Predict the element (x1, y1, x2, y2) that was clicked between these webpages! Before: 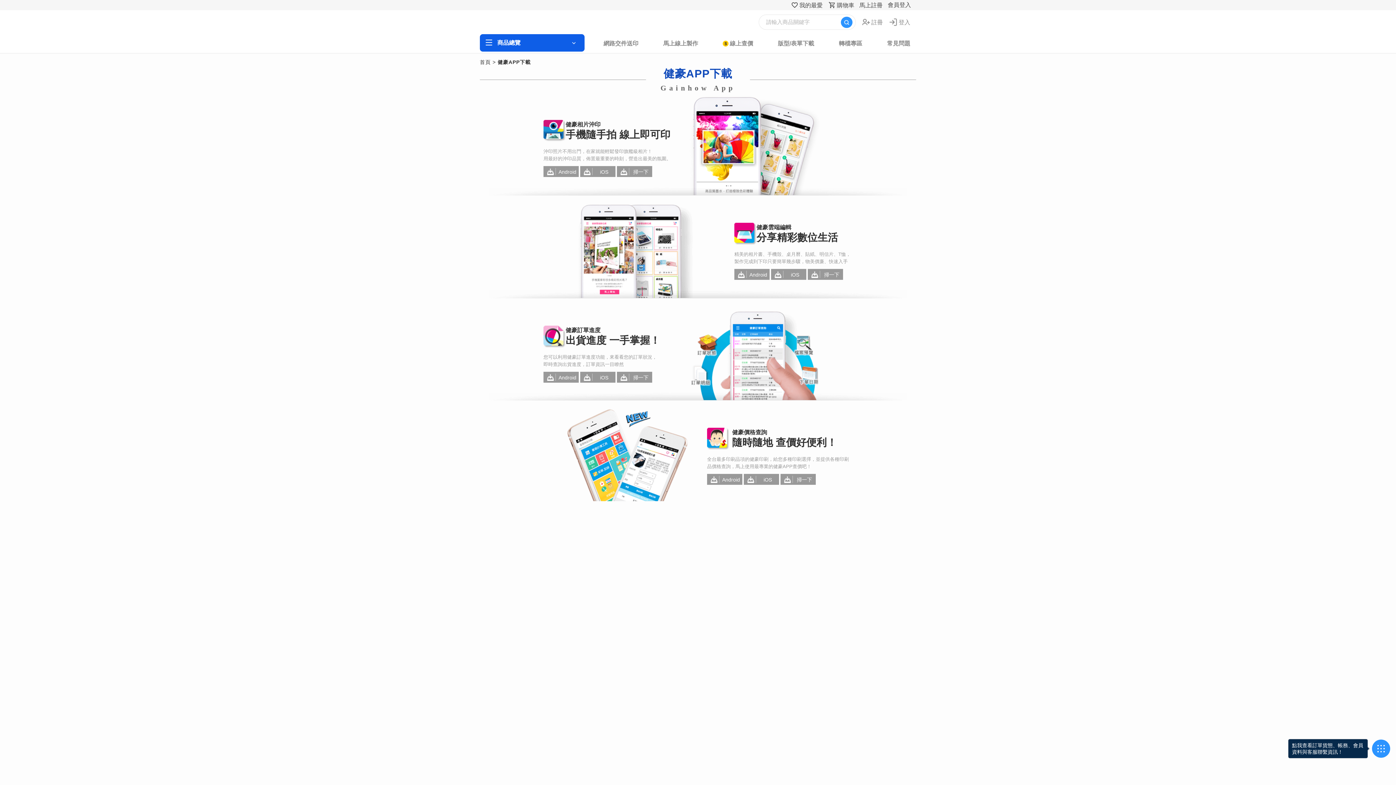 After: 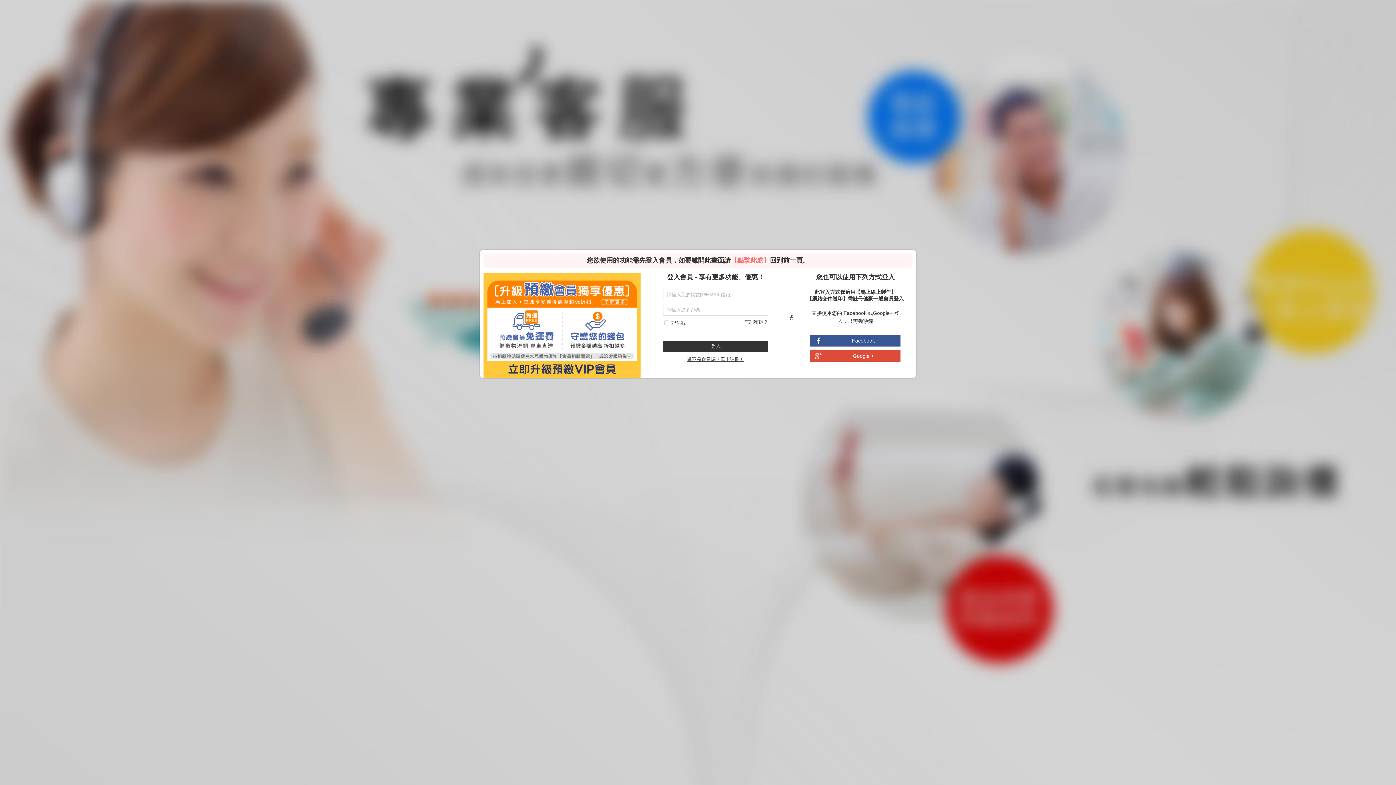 Action: bbox: (785, 0, 822, 10) label: 我的最愛